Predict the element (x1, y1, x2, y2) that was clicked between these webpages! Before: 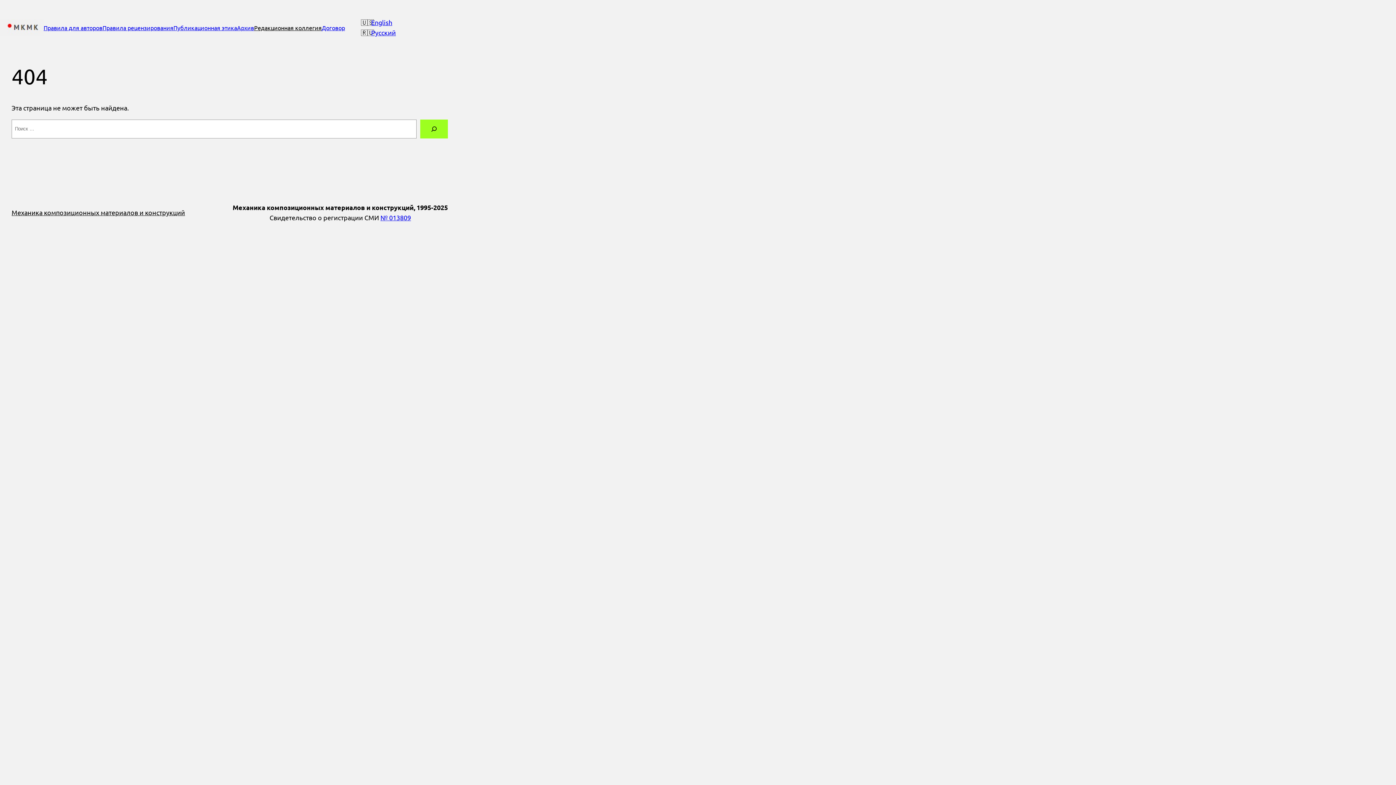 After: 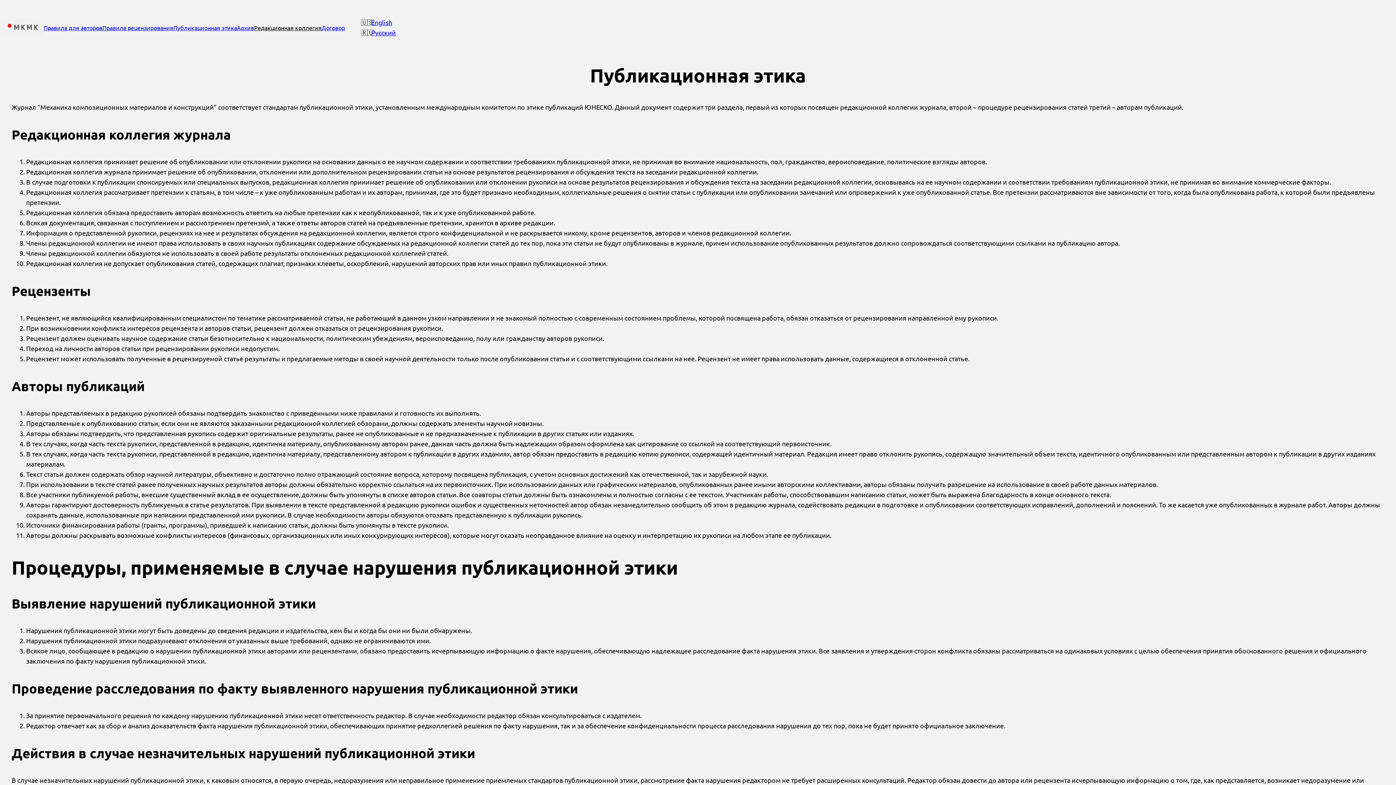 Action: bbox: (173, 23, 237, 32) label: Публикационная этика